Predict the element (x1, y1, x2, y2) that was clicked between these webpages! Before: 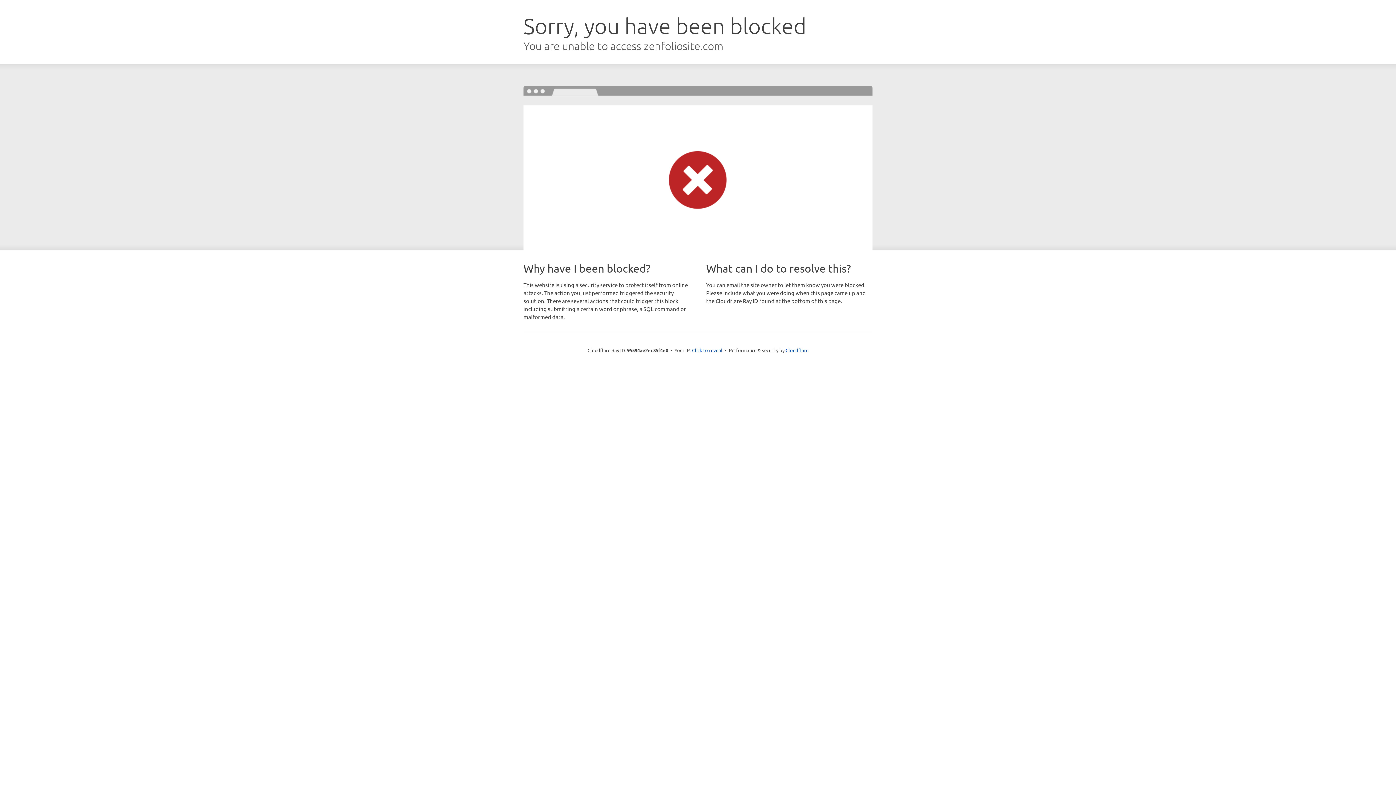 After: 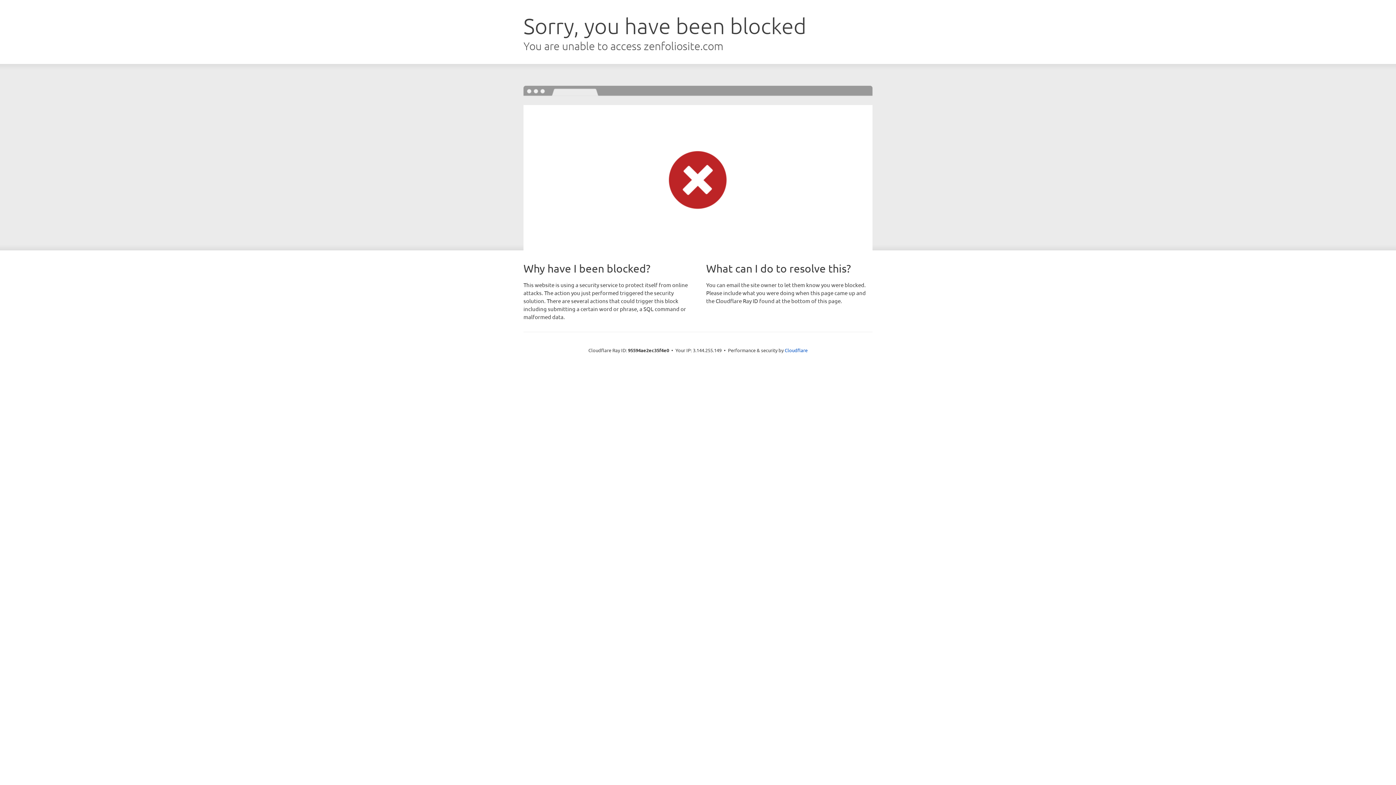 Action: bbox: (692, 346, 722, 353) label: Click to reveal